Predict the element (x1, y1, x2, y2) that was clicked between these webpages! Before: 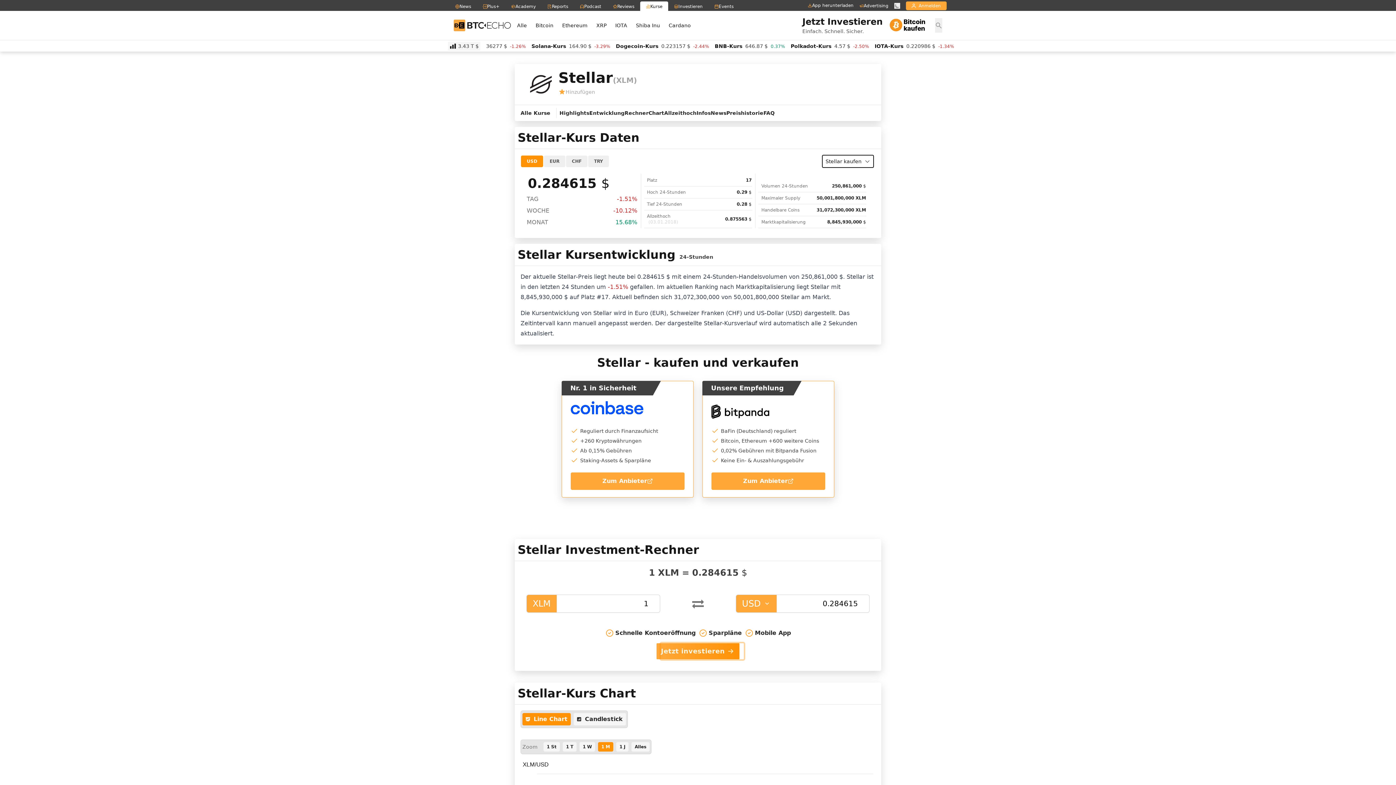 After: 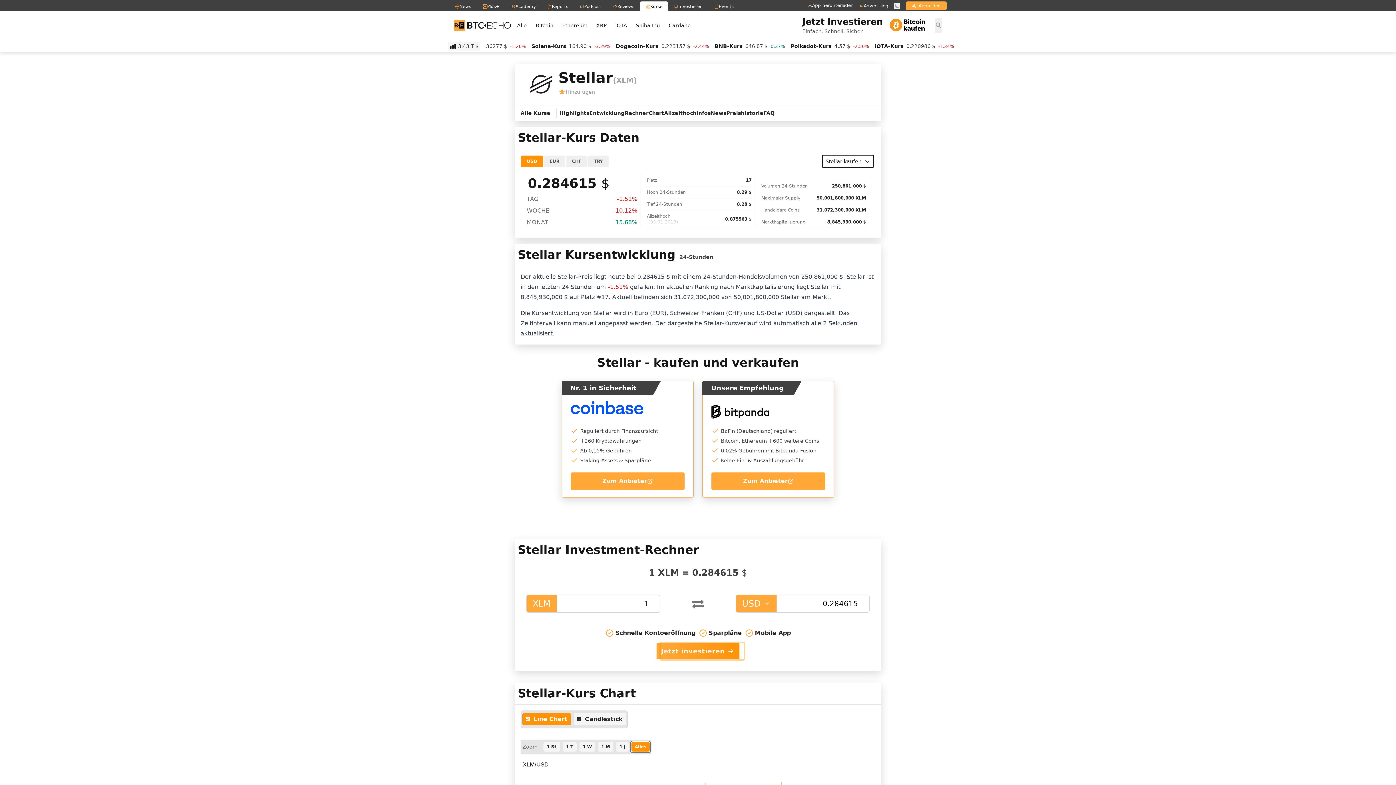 Action: bbox: (631, 742, 649, 752) label: Zeitraum Alles